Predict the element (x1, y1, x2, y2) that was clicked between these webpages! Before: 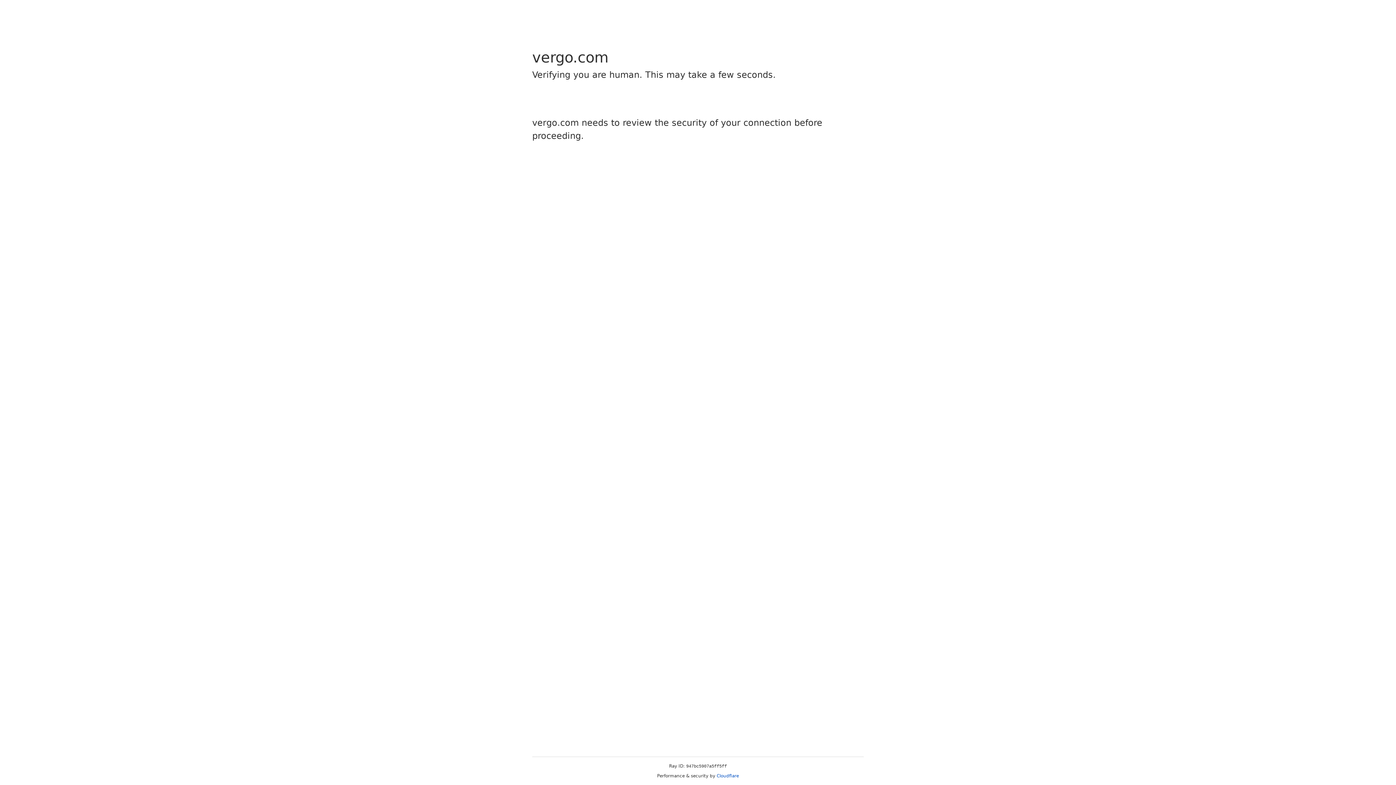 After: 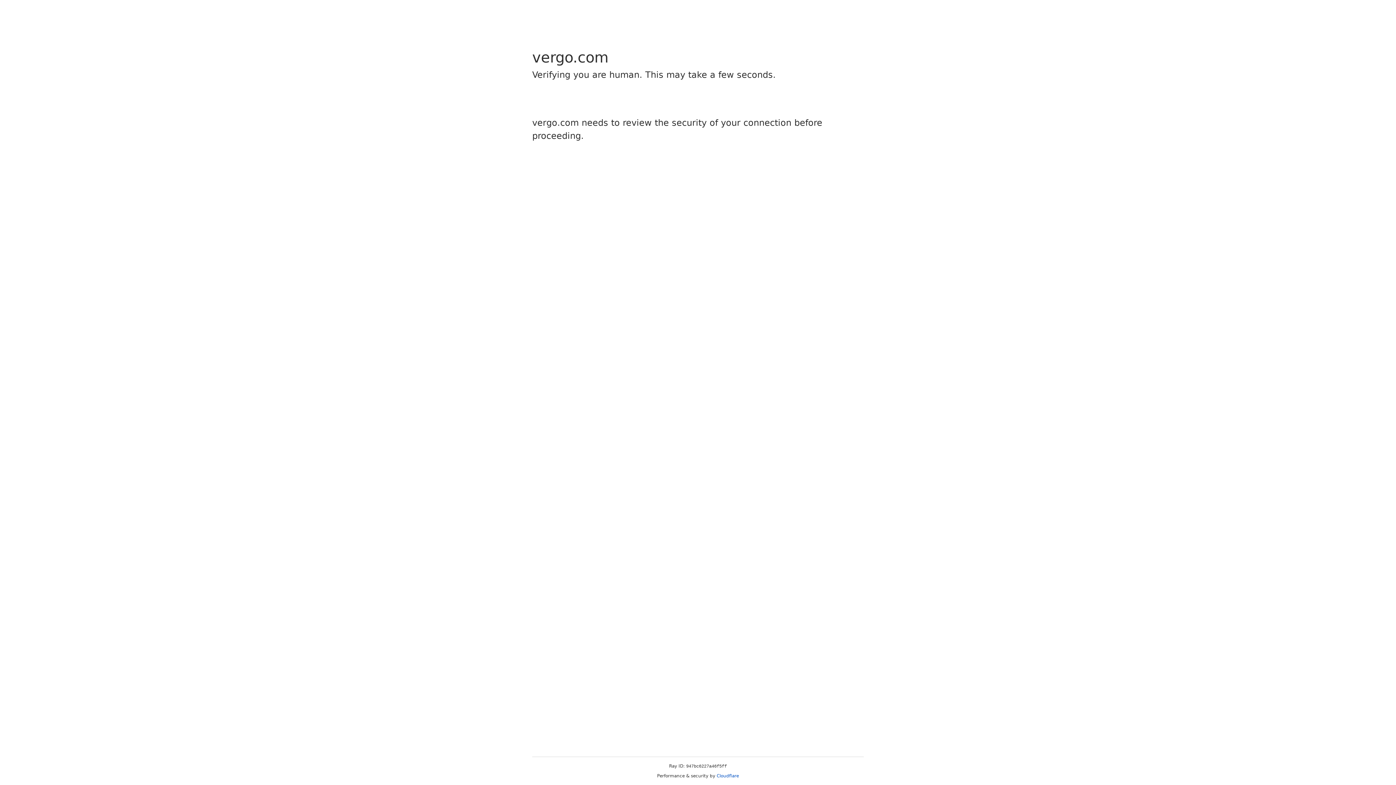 Action: label: Cloudflare bbox: (716, 773, 739, 778)